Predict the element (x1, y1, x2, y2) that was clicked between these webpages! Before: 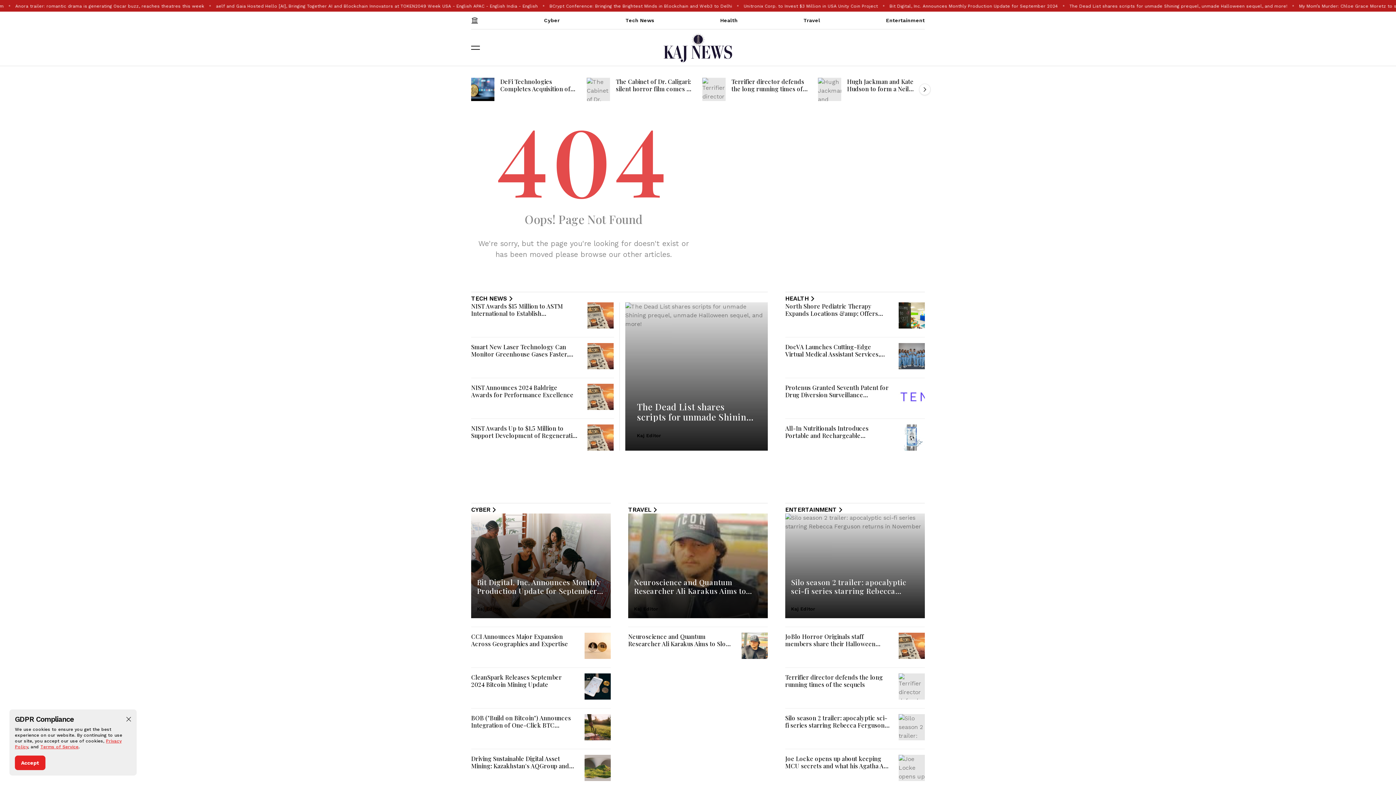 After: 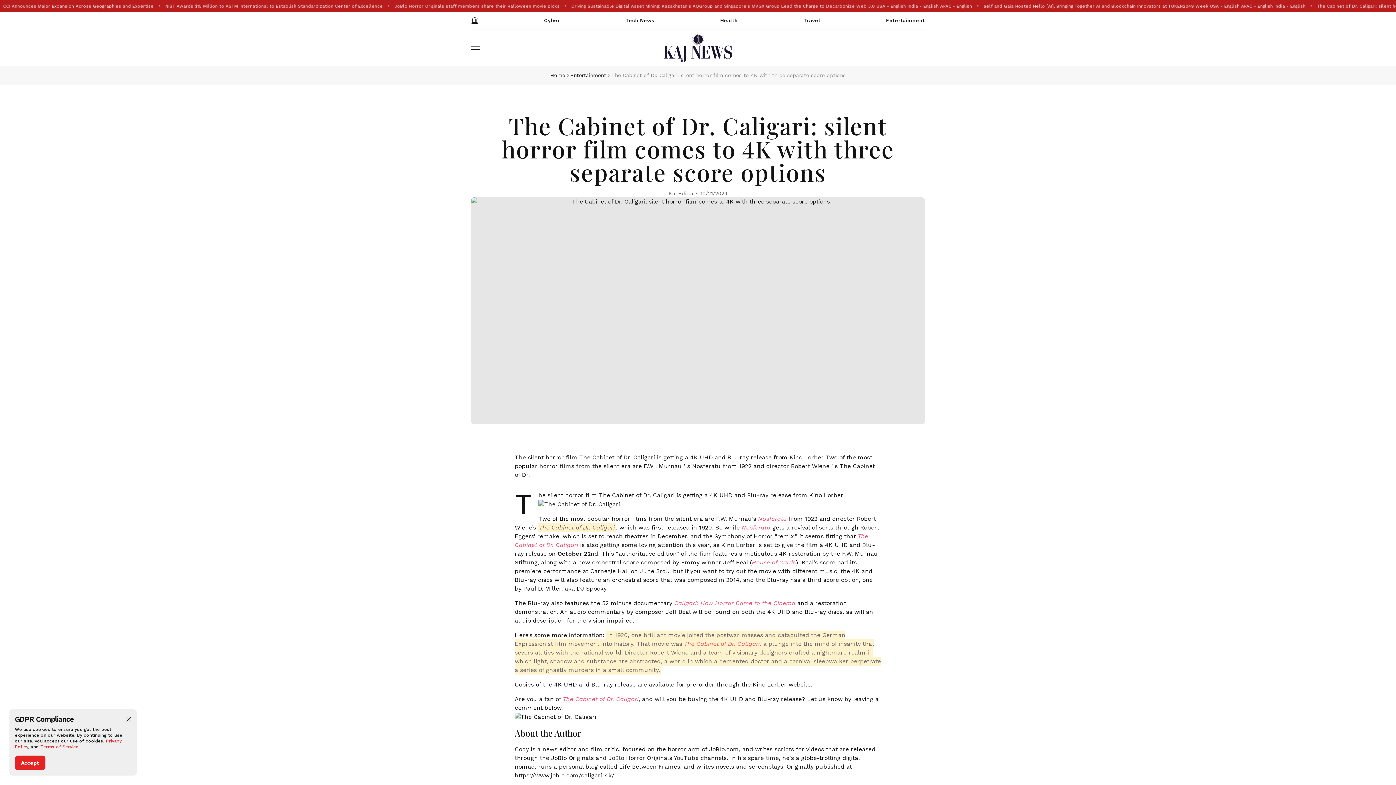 Action: bbox: (586, 77, 610, 101)